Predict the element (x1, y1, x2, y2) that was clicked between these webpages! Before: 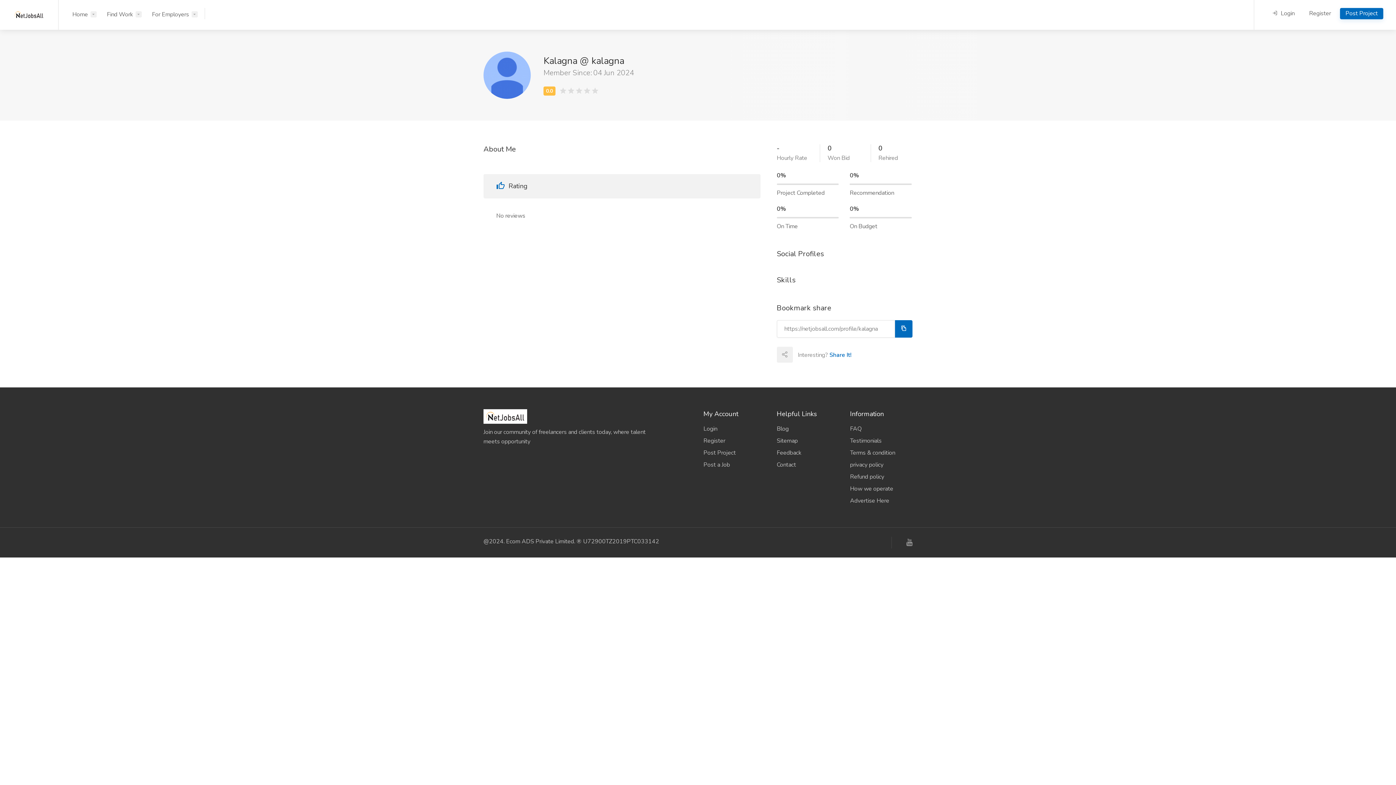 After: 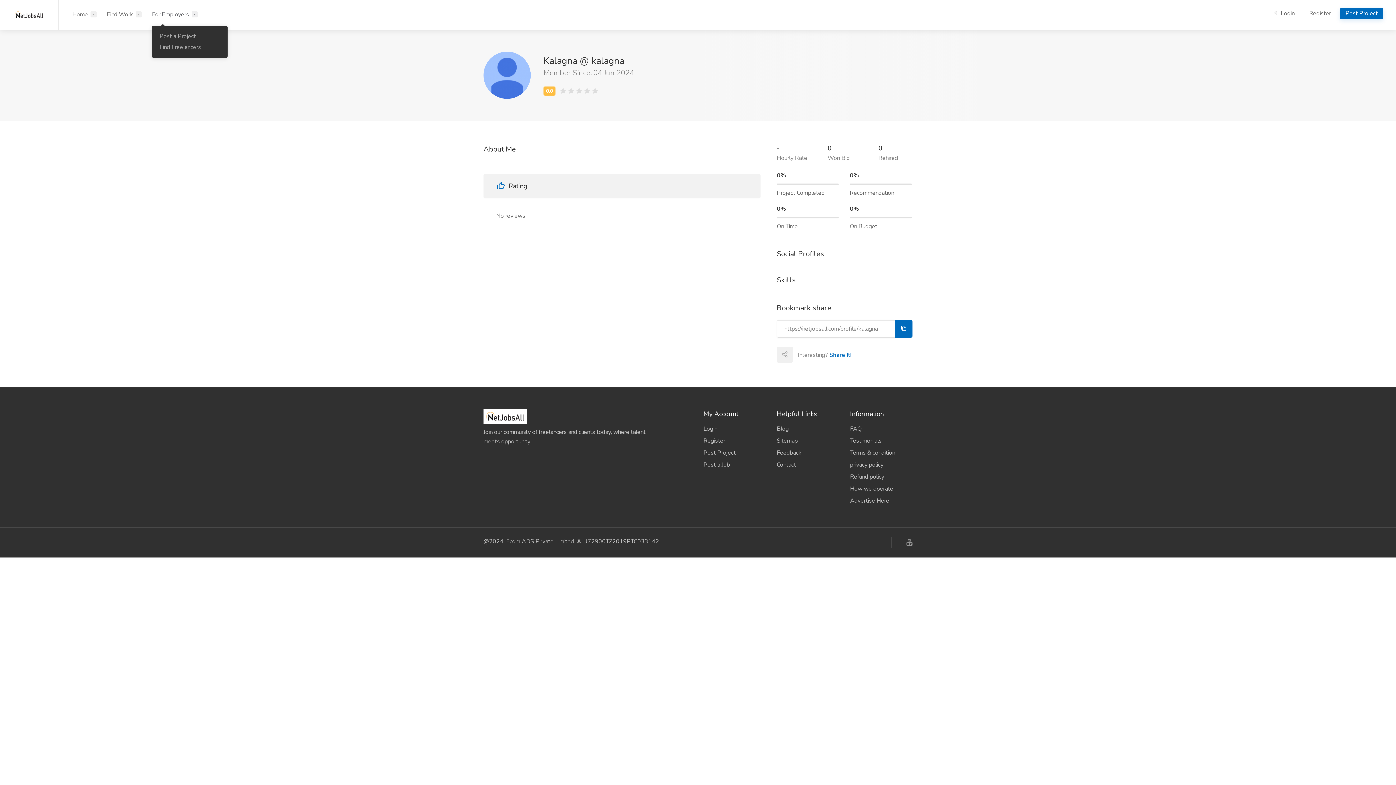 Action: bbox: (148, 8, 201, 21) label: For Employers